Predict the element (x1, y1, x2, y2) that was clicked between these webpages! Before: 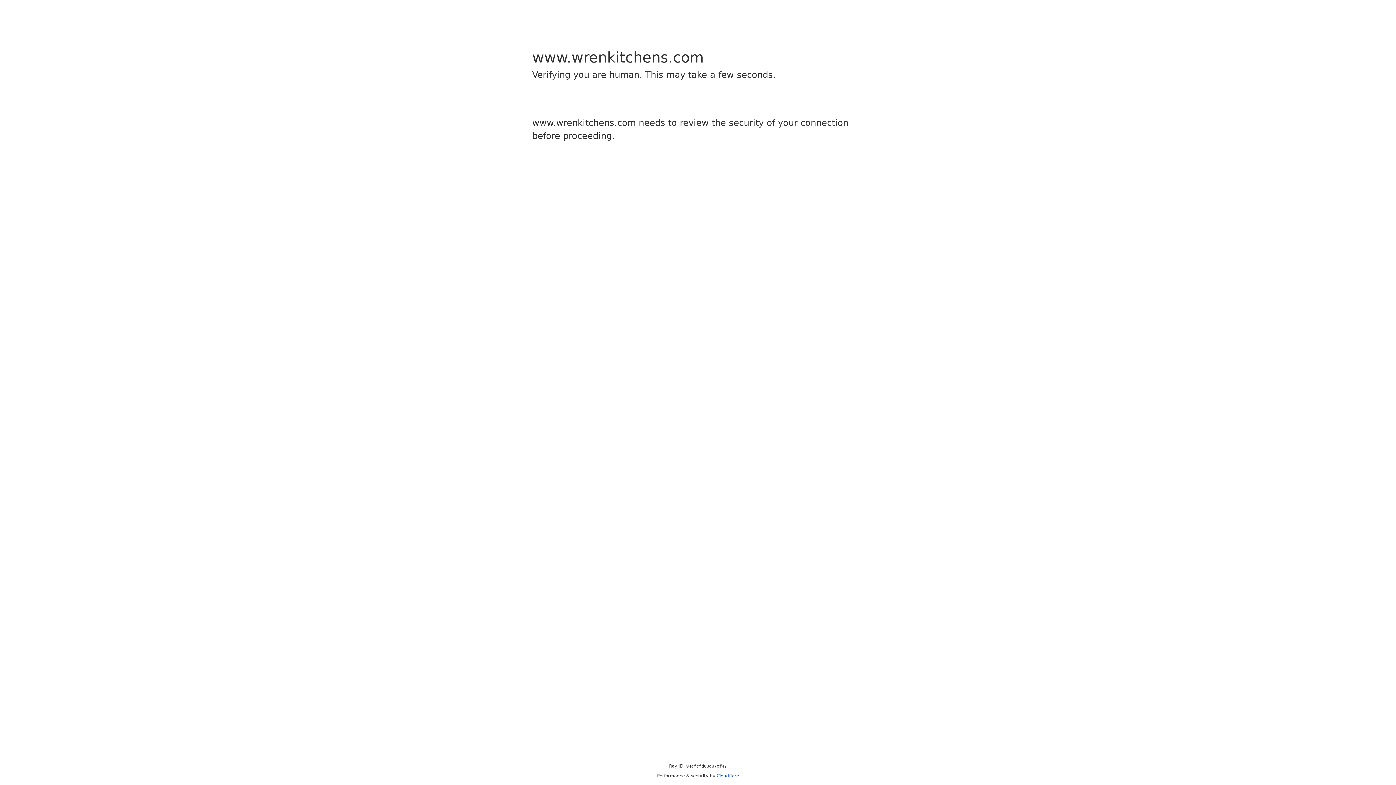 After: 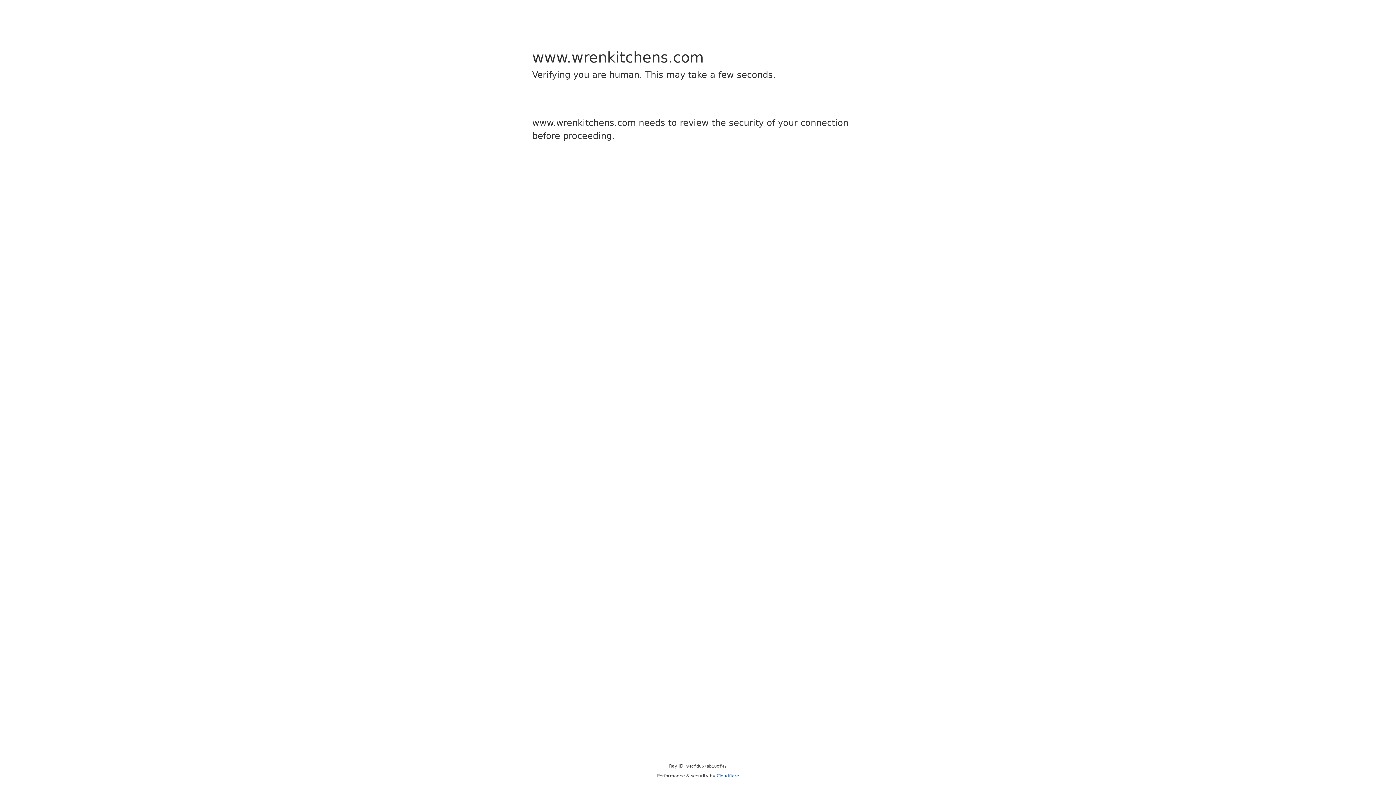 Action: label: Cloudflare bbox: (716, 773, 739, 778)